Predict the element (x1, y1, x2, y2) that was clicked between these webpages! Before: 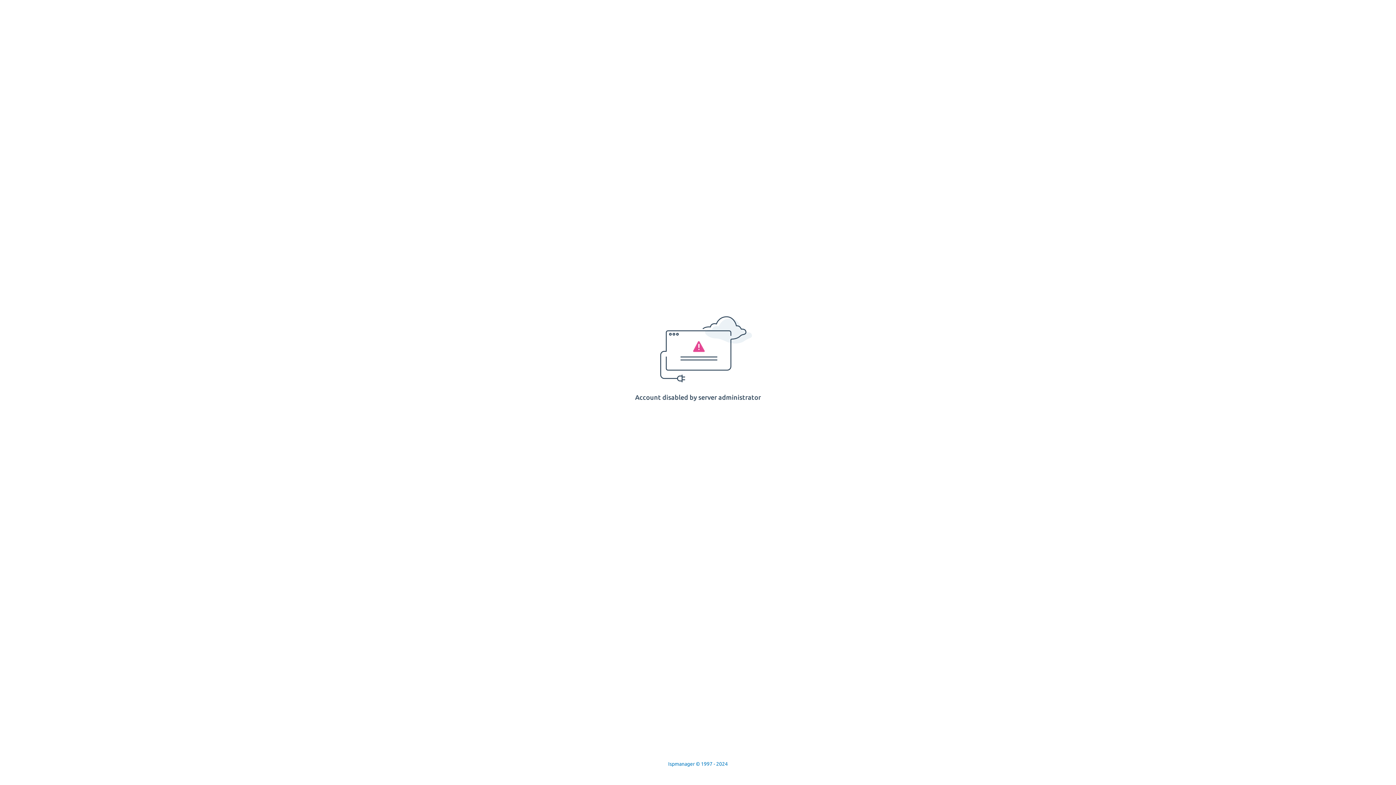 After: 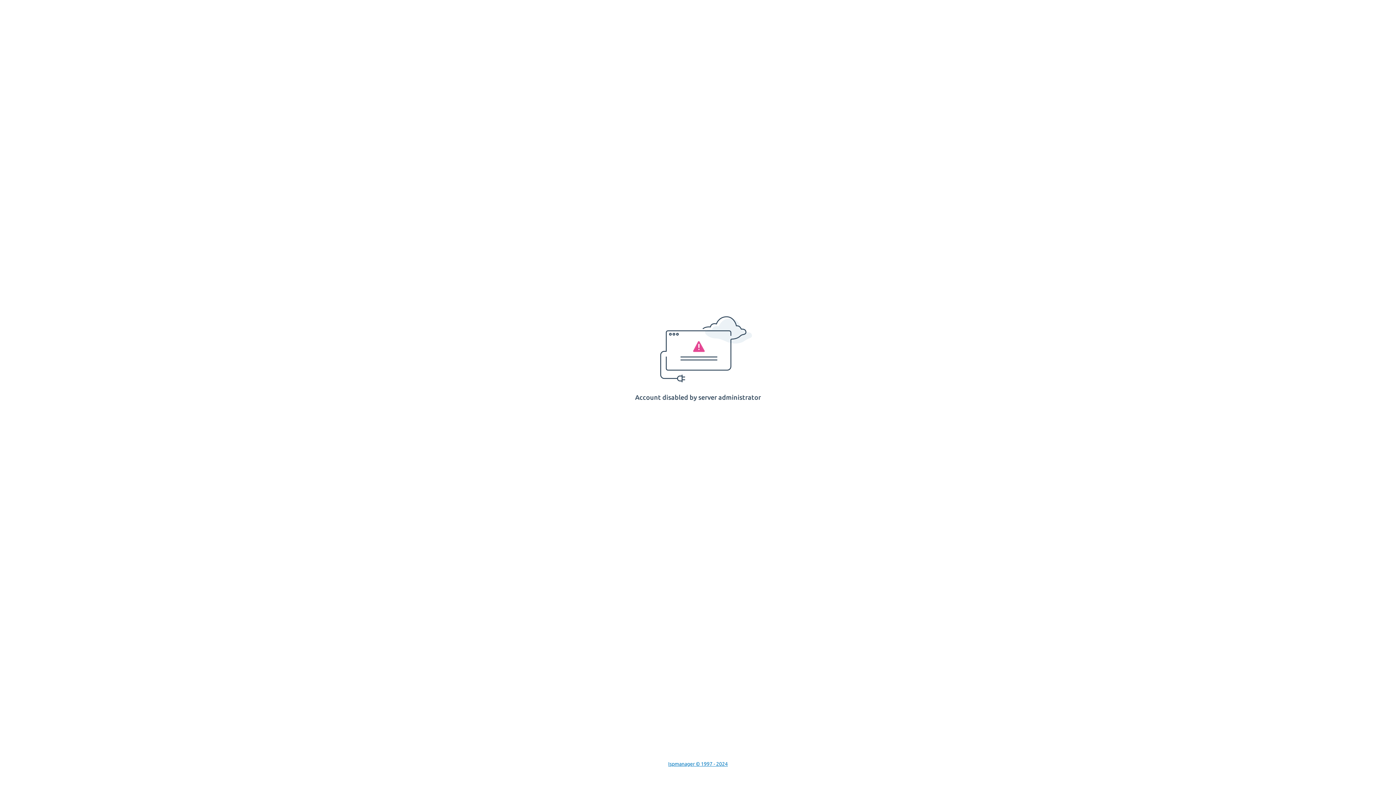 Action: bbox: (668, 761, 728, 767) label: Ispmanager © 1997 - 2024